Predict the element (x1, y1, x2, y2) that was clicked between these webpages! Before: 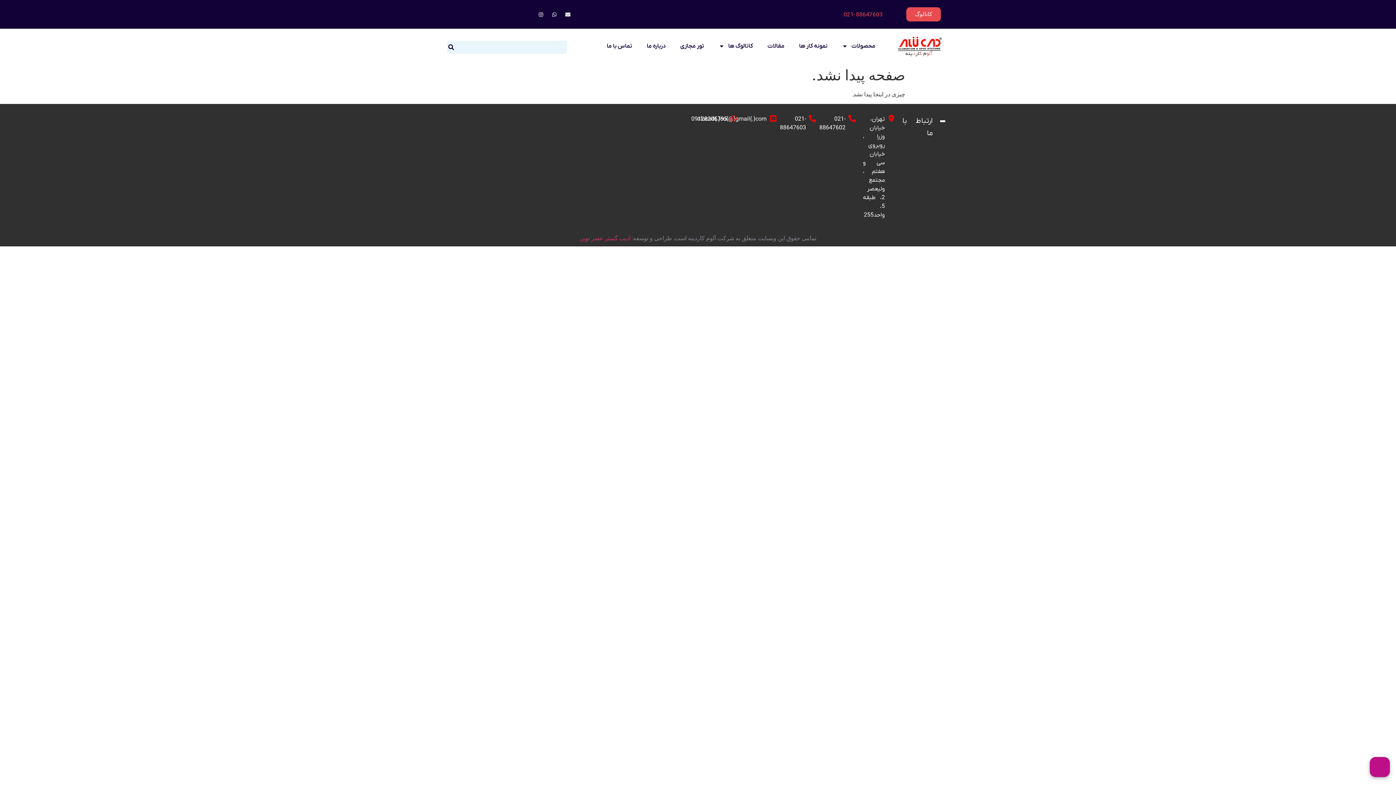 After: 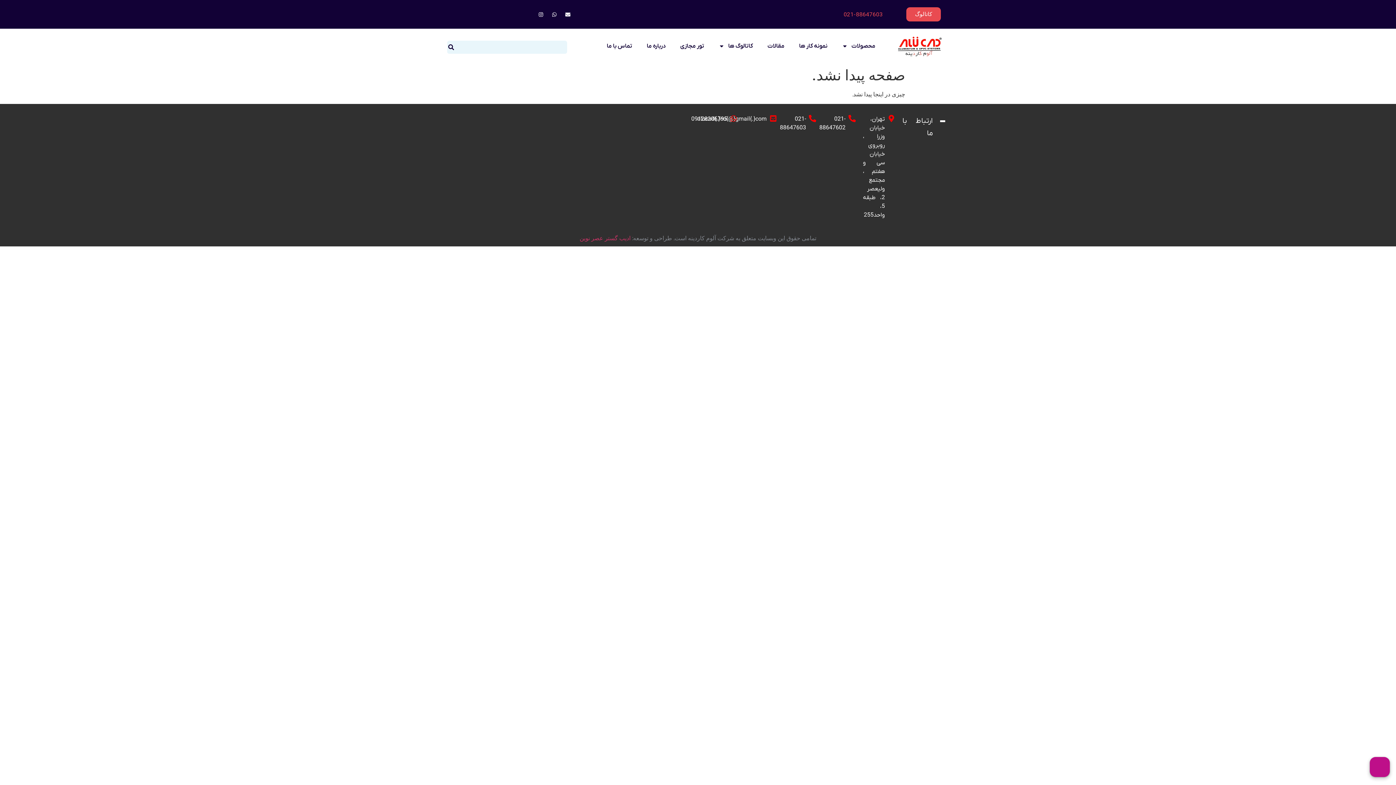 Action: bbox: (691, 115, 727, 122) label: 09128206795